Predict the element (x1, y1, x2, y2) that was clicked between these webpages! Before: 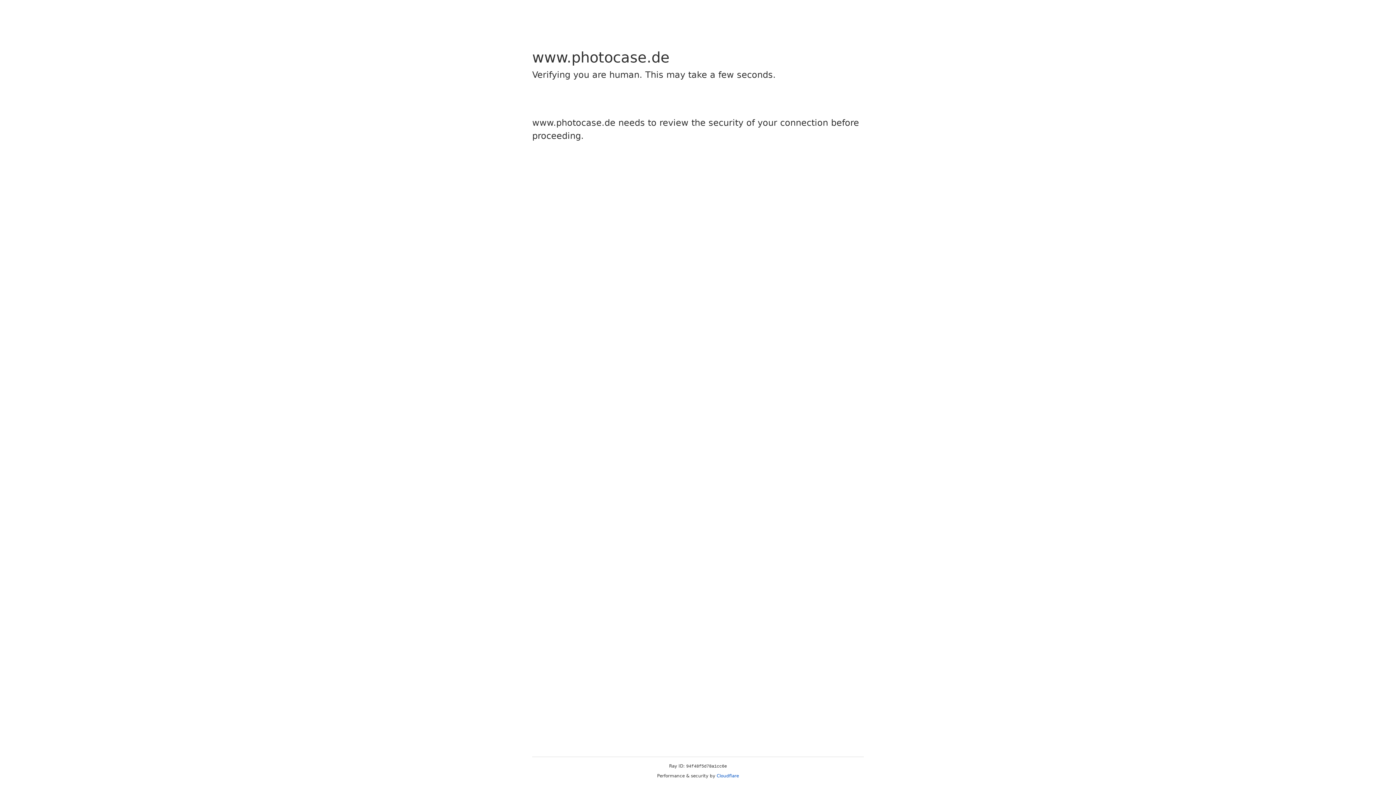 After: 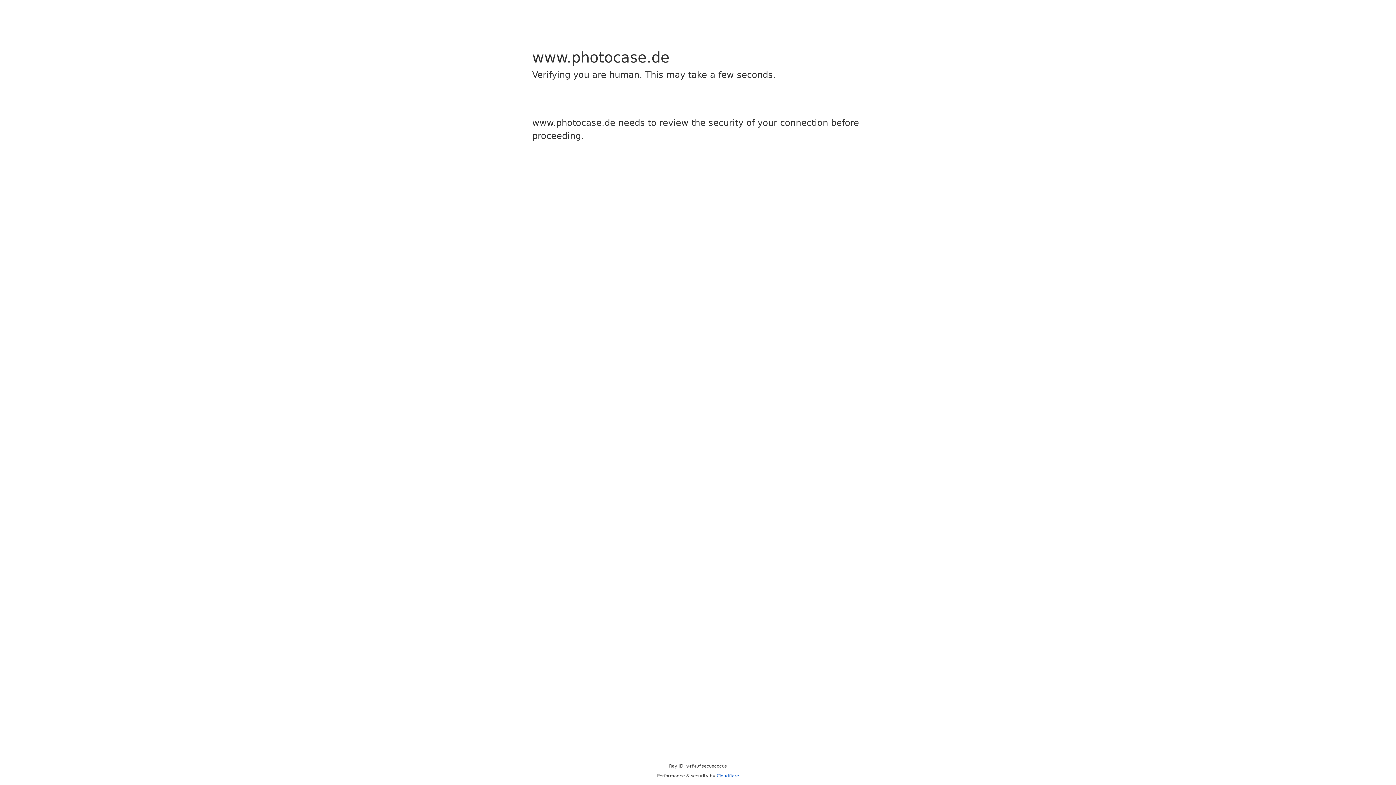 Action: label: Cloudflare bbox: (716, 773, 739, 778)